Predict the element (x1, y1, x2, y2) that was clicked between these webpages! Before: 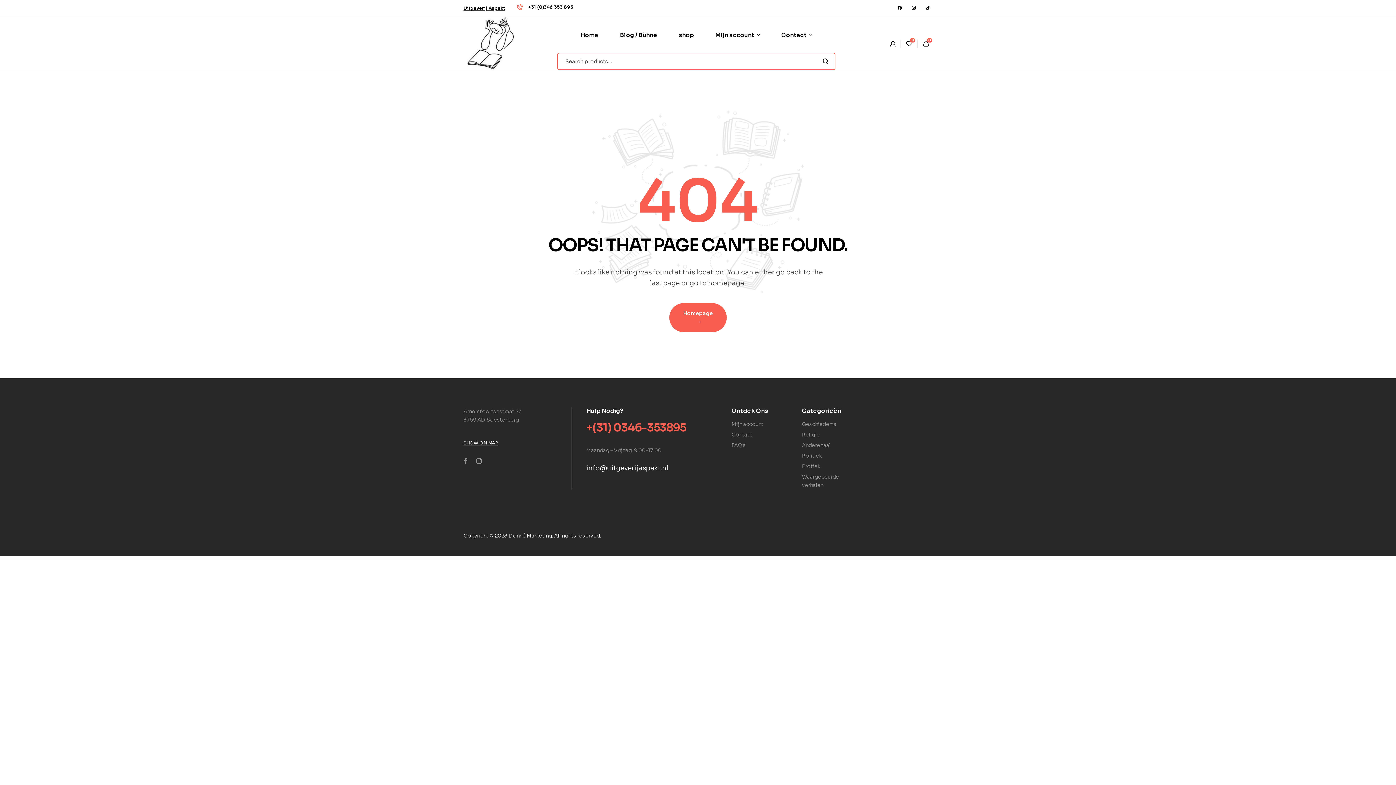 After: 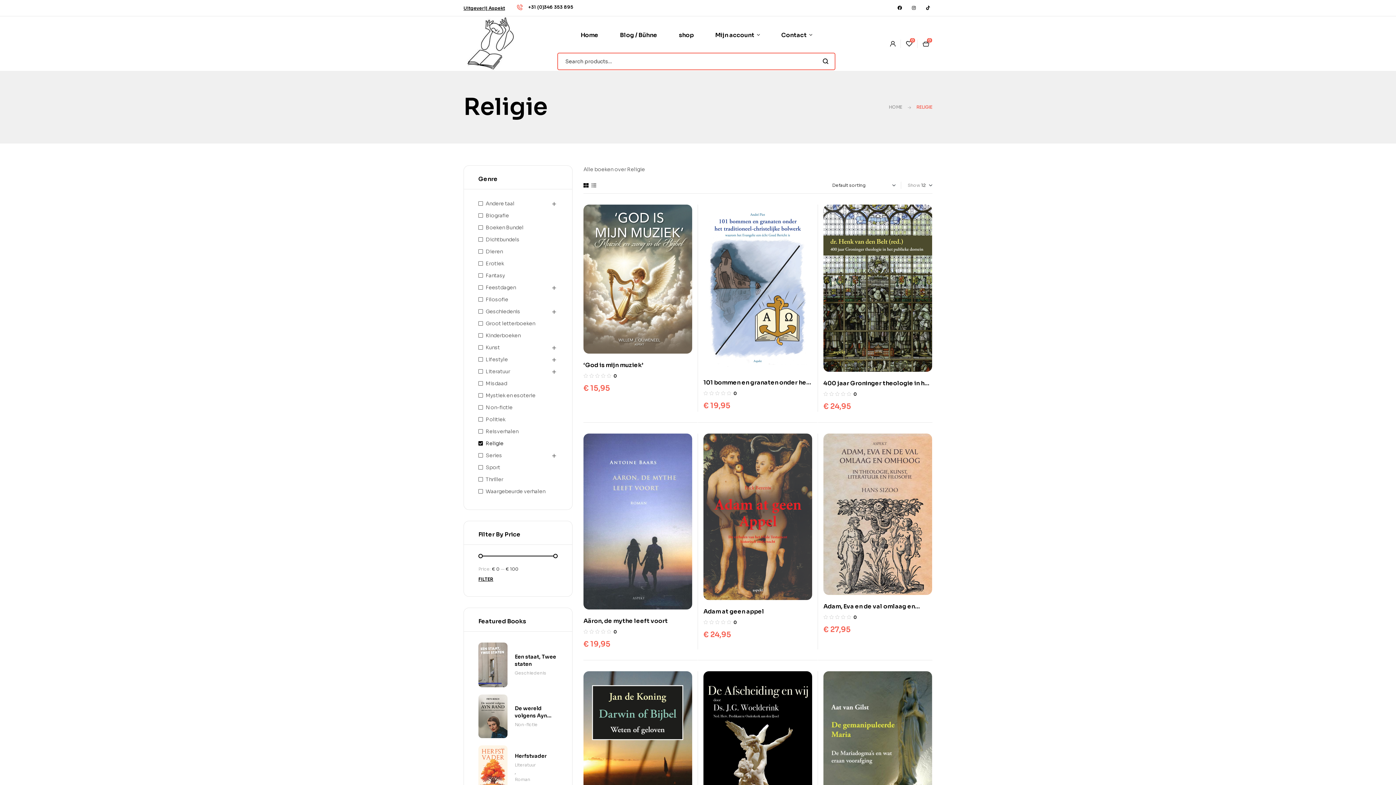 Action: label: Religie bbox: (802, 430, 858, 439)